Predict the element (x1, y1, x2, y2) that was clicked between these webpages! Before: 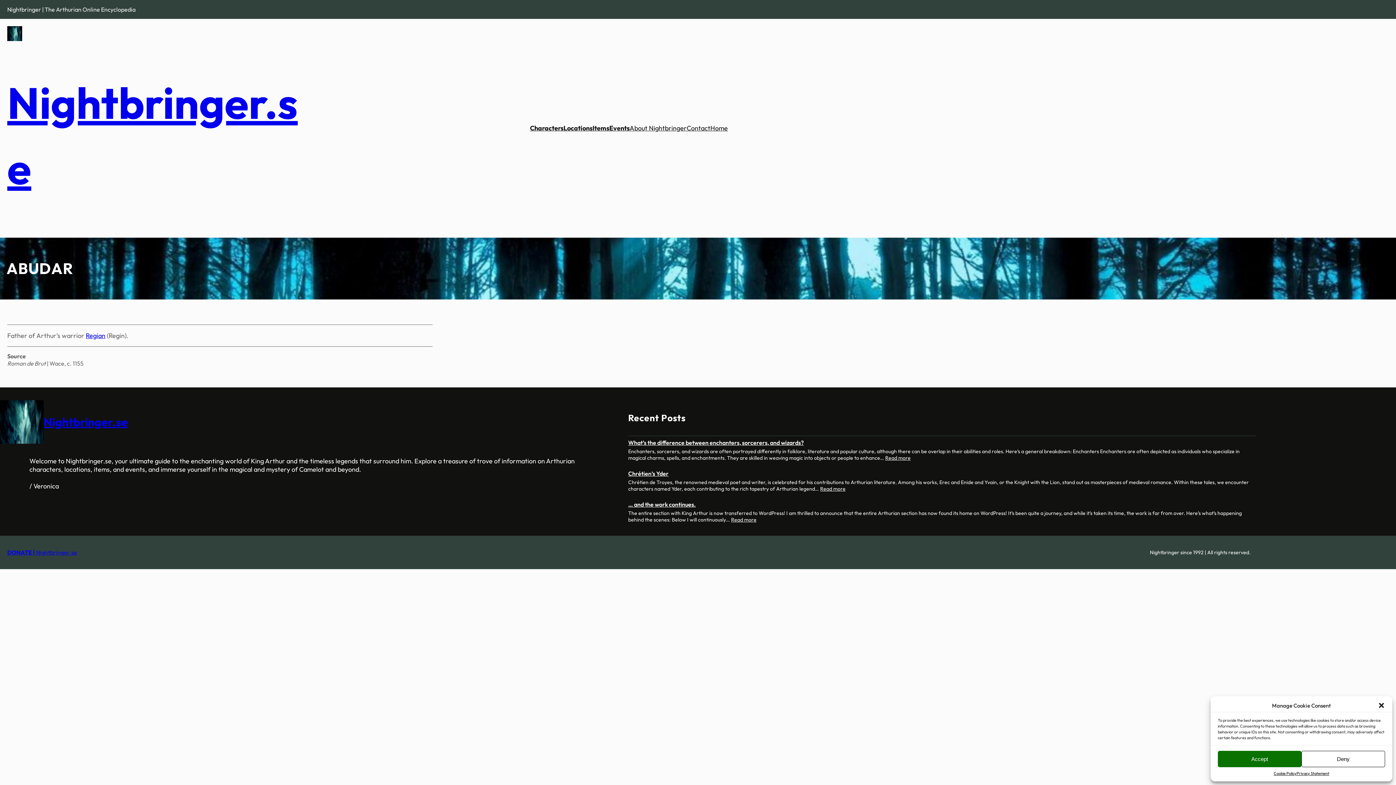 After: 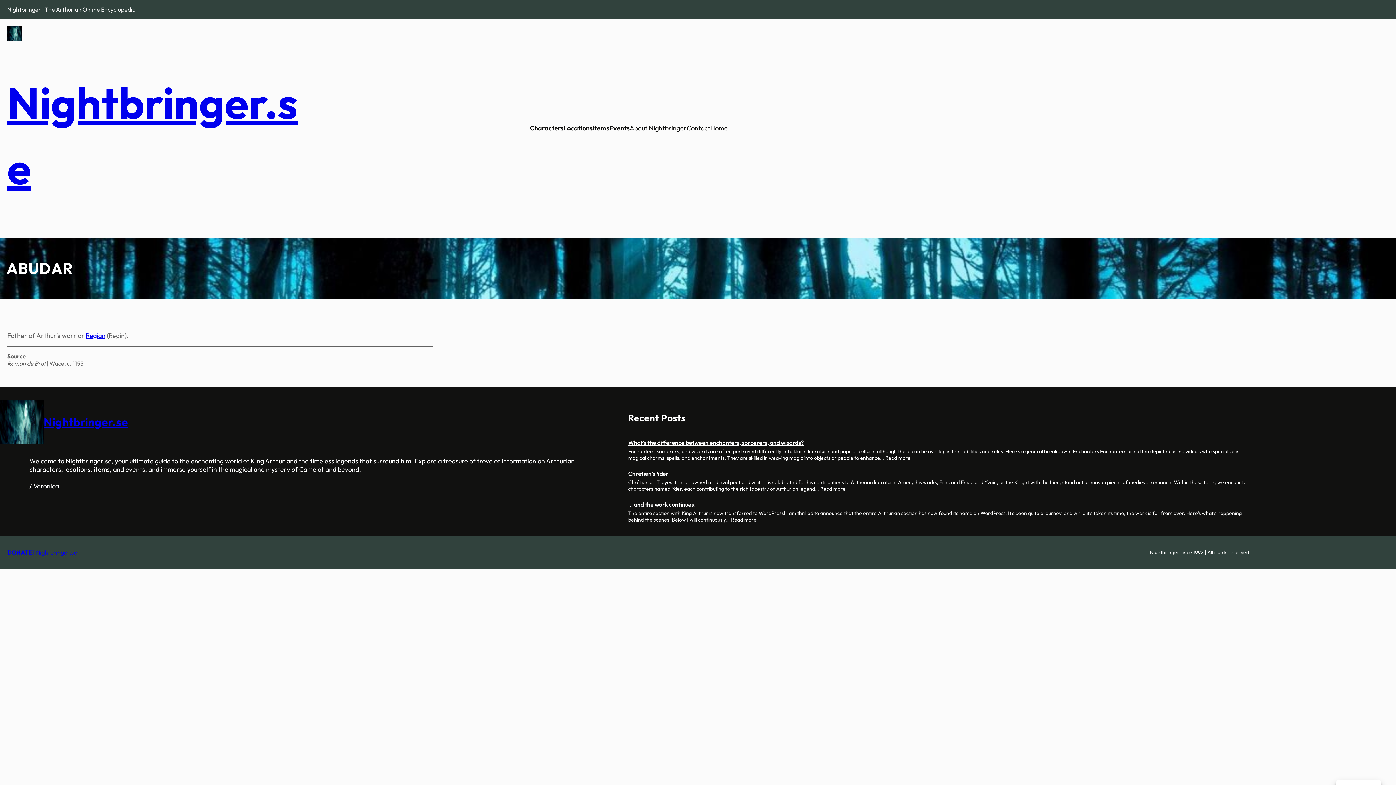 Action: label: Accept bbox: (1218, 751, 1301, 767)